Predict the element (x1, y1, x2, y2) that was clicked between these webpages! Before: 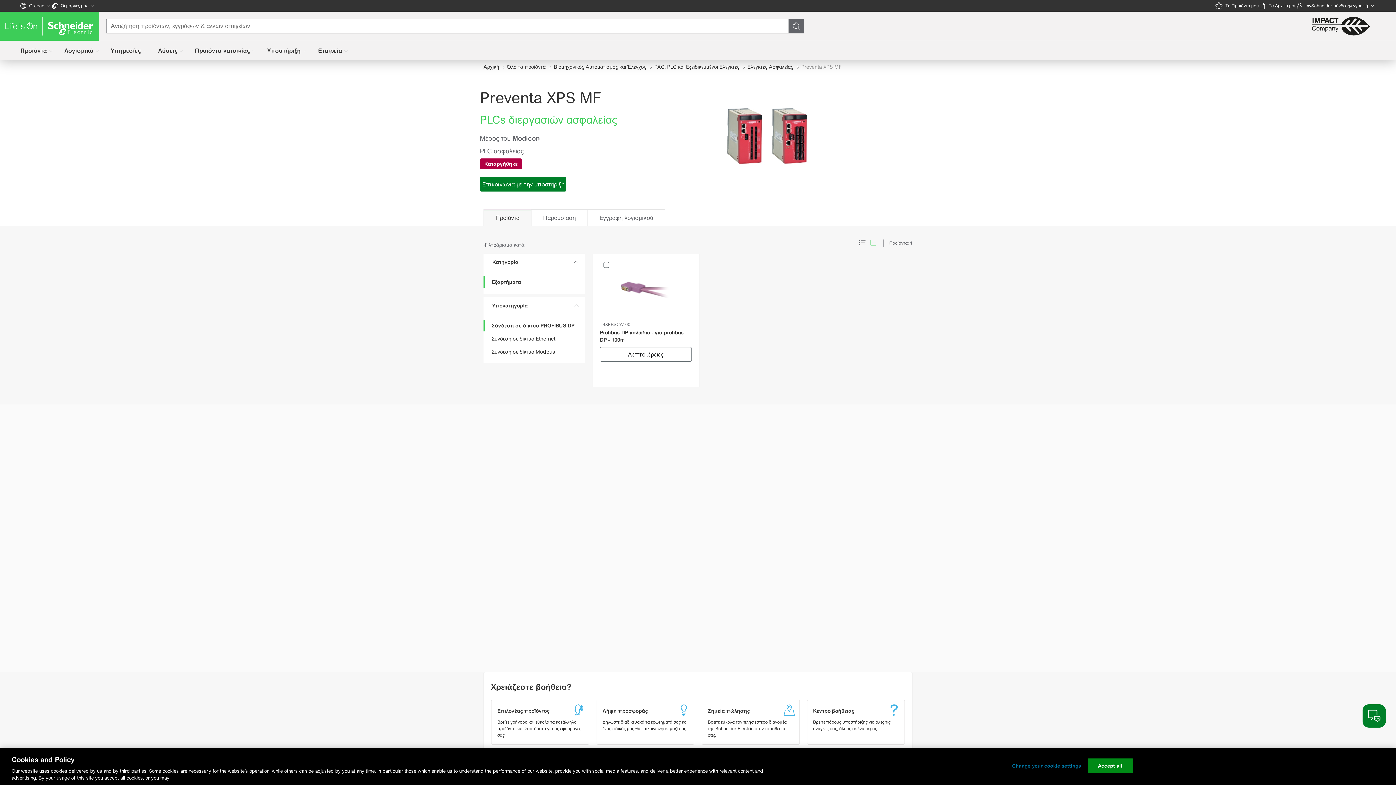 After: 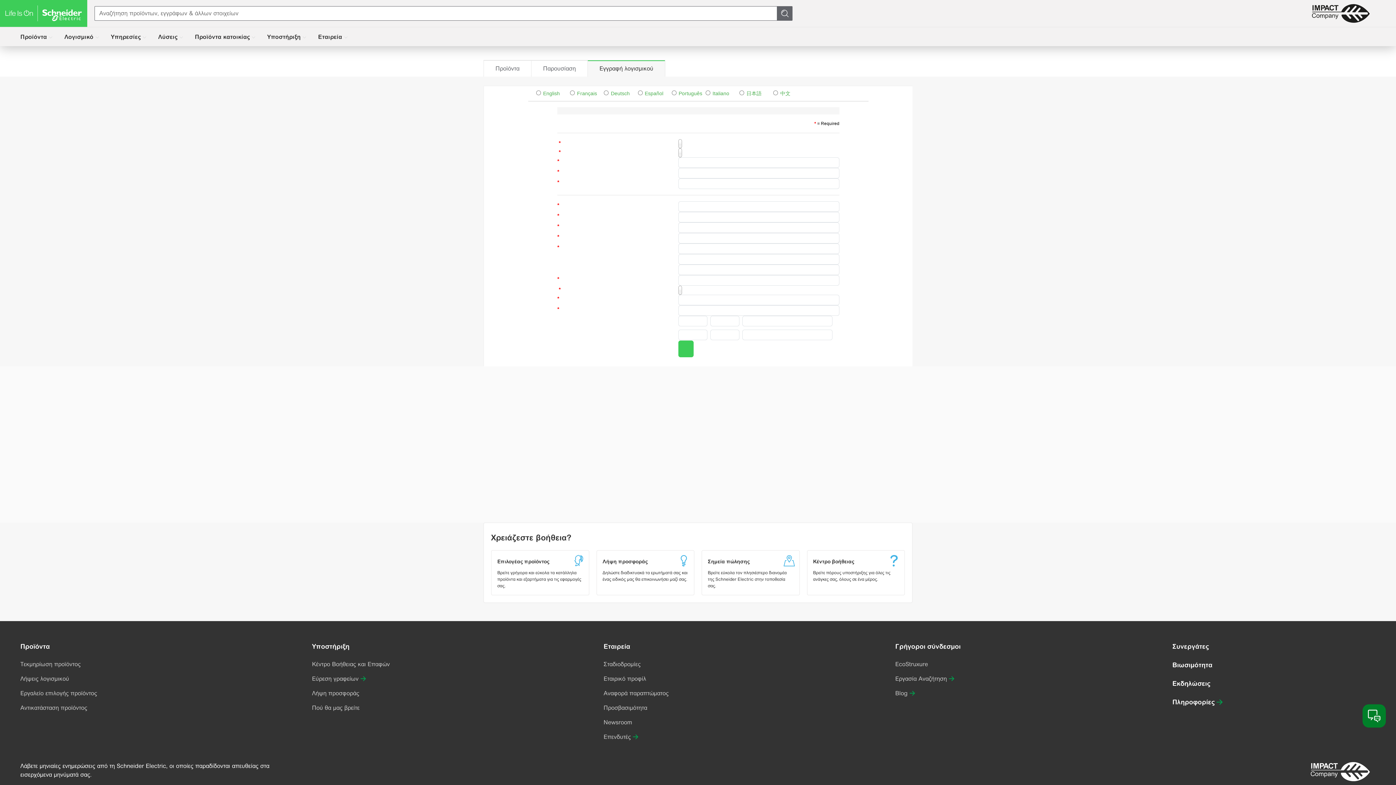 Action: label: Εγγραφή λογισμικού bbox: (588, 209, 665, 226)